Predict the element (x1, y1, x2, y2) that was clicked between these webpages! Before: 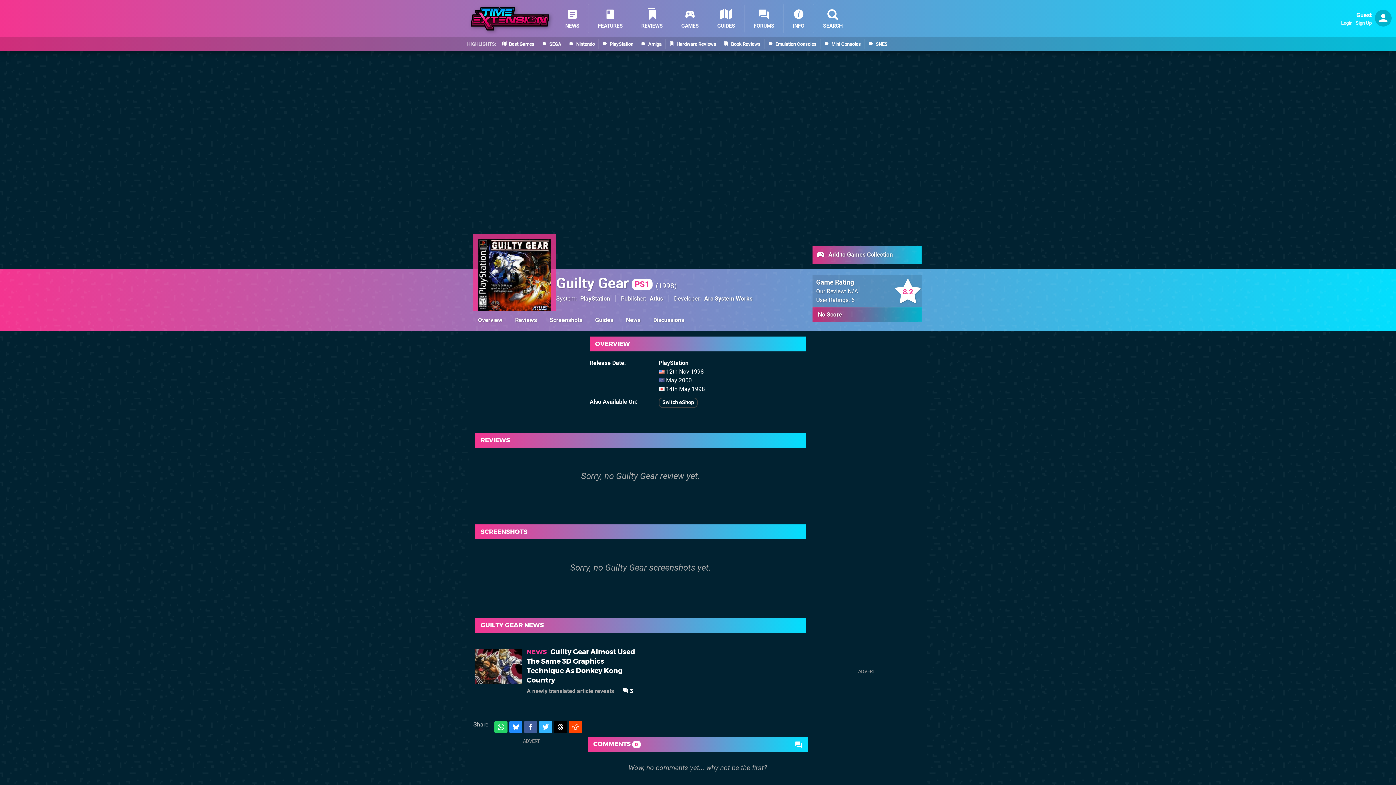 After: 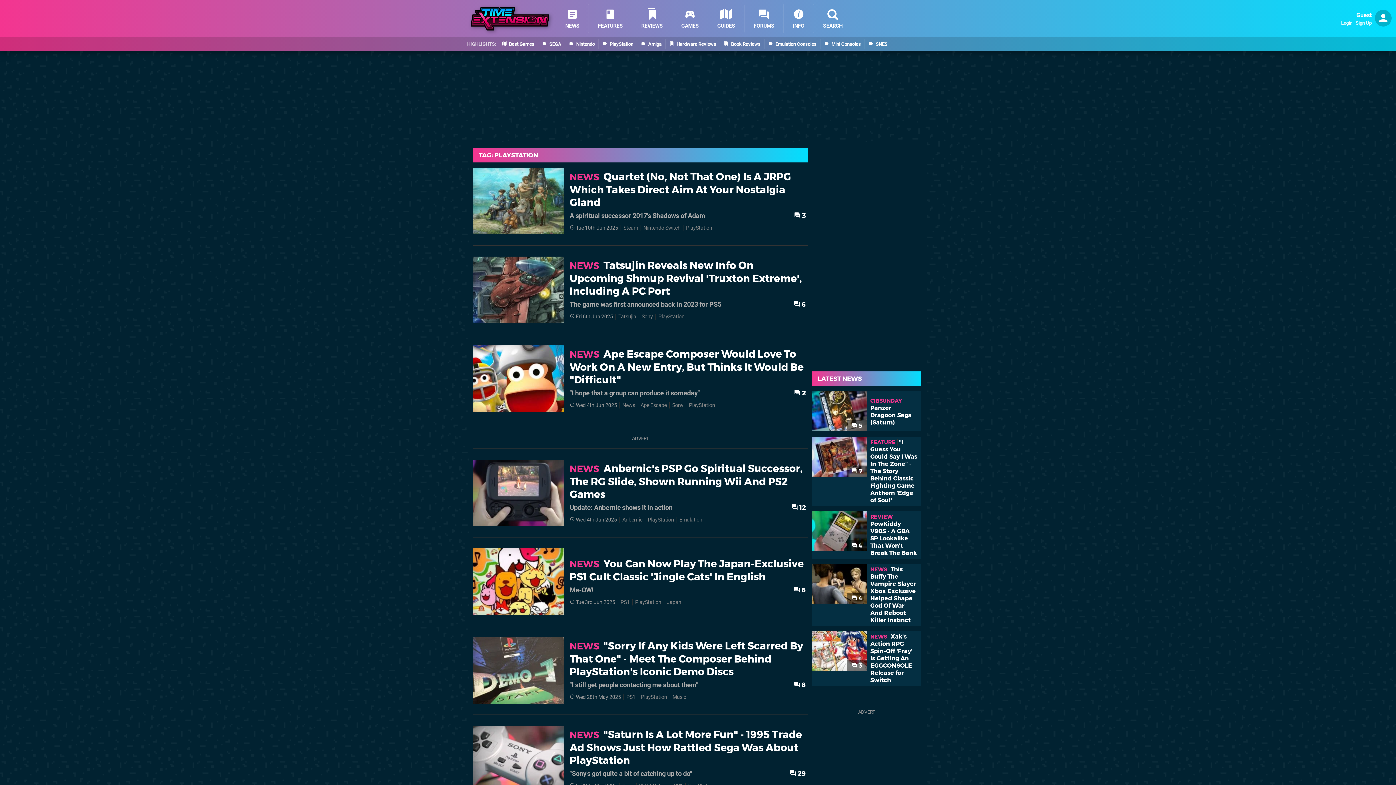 Action: label:  PlayStation bbox: (598, 39, 637, 49)